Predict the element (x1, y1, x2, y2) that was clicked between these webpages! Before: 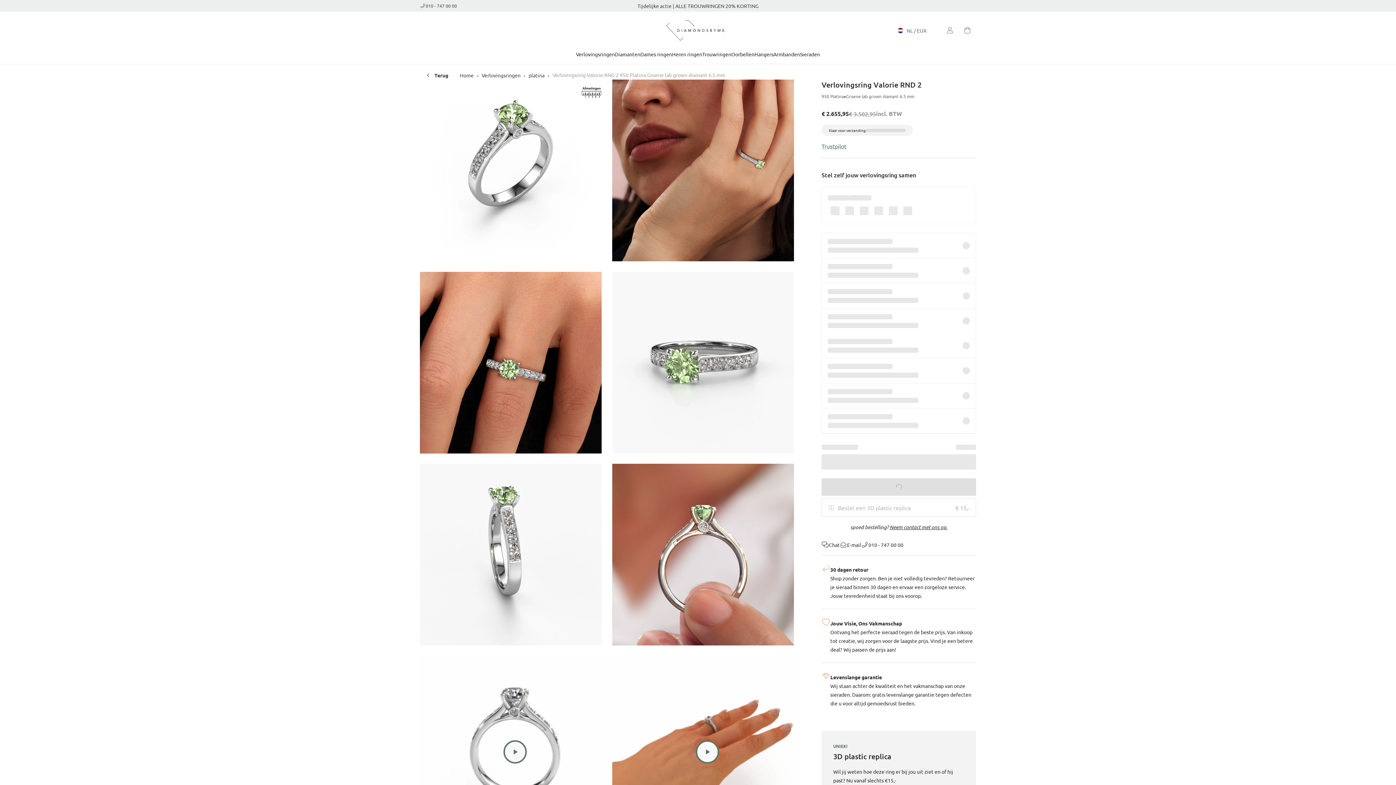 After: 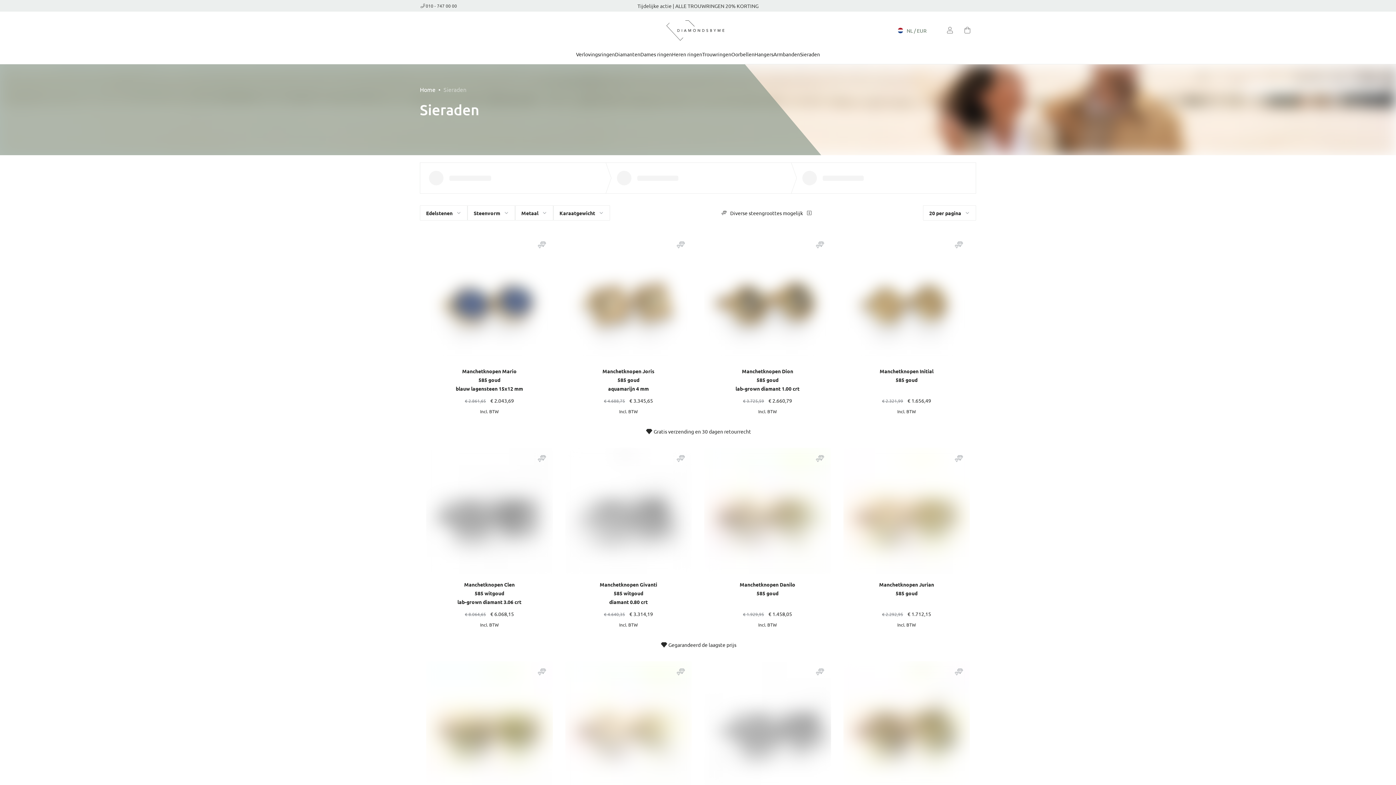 Action: label: Sieraden bbox: (800, 50, 820, 57)